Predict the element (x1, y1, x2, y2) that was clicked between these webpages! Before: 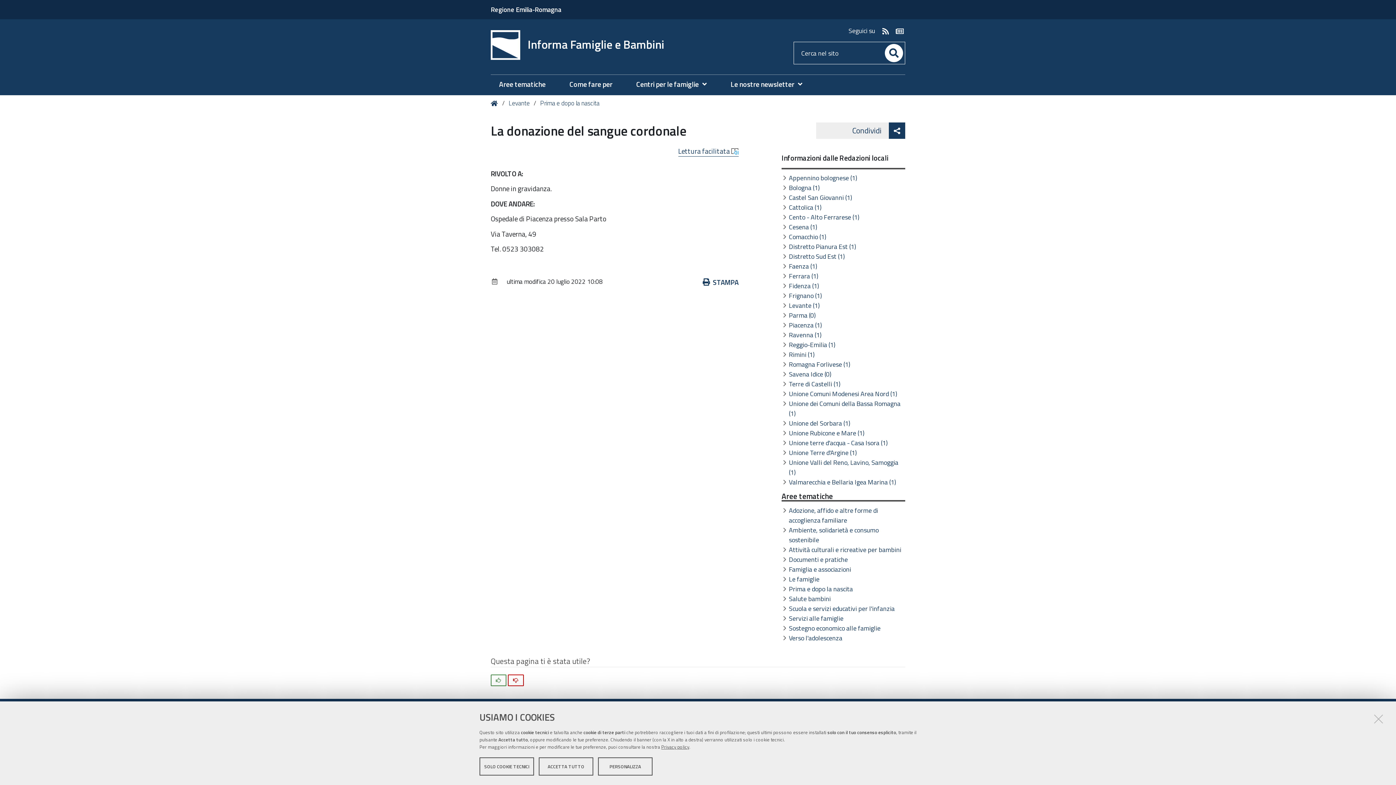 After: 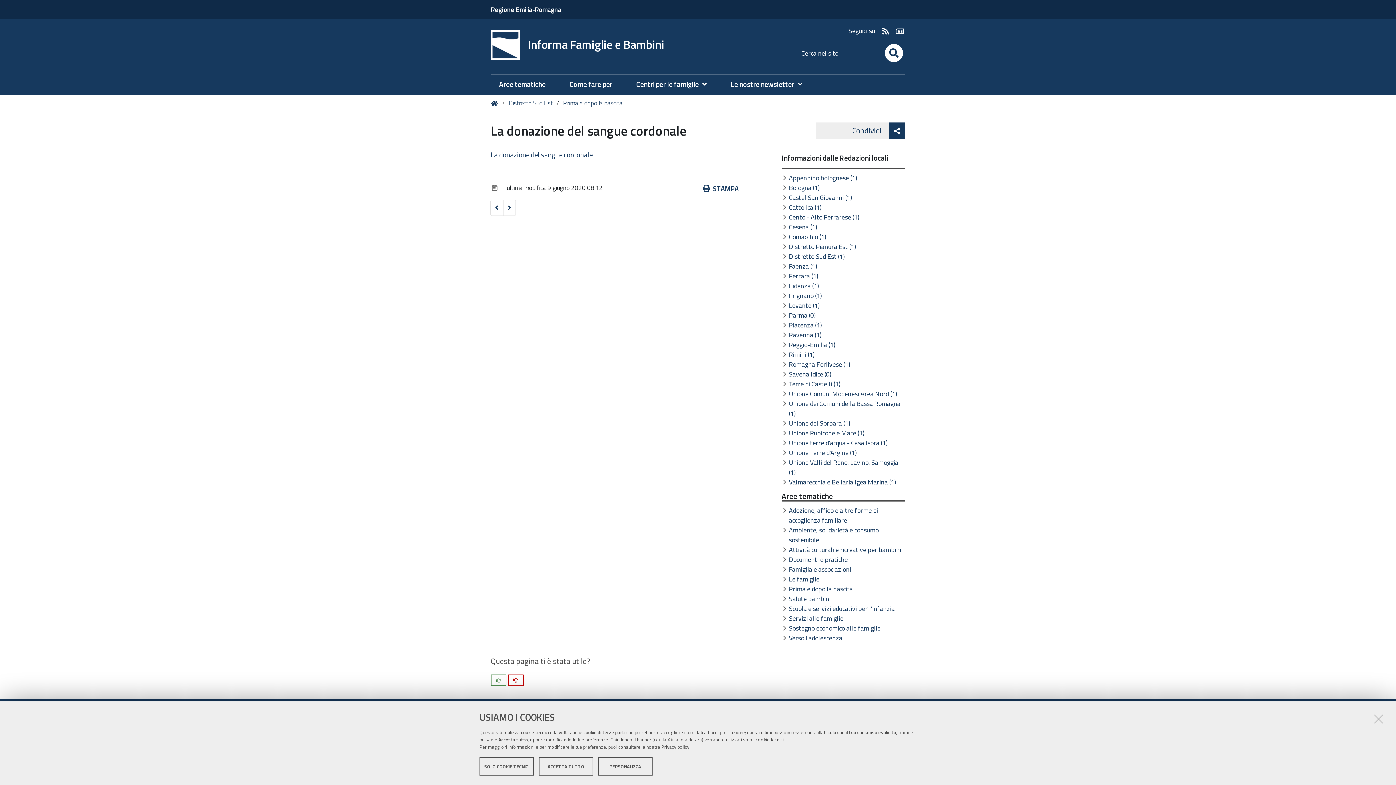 Action: bbox: (789, 251, 845, 261) label: Distretto Sud Est (1)